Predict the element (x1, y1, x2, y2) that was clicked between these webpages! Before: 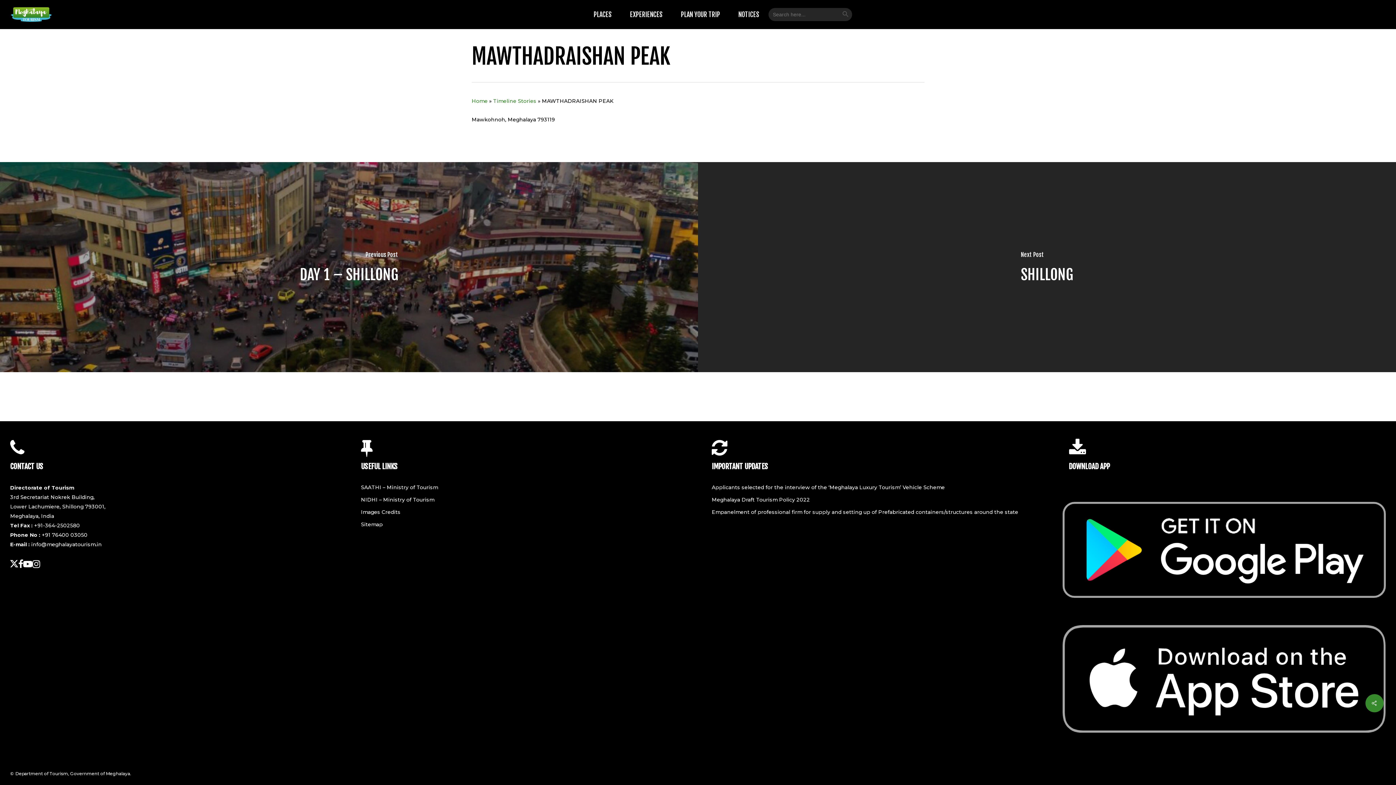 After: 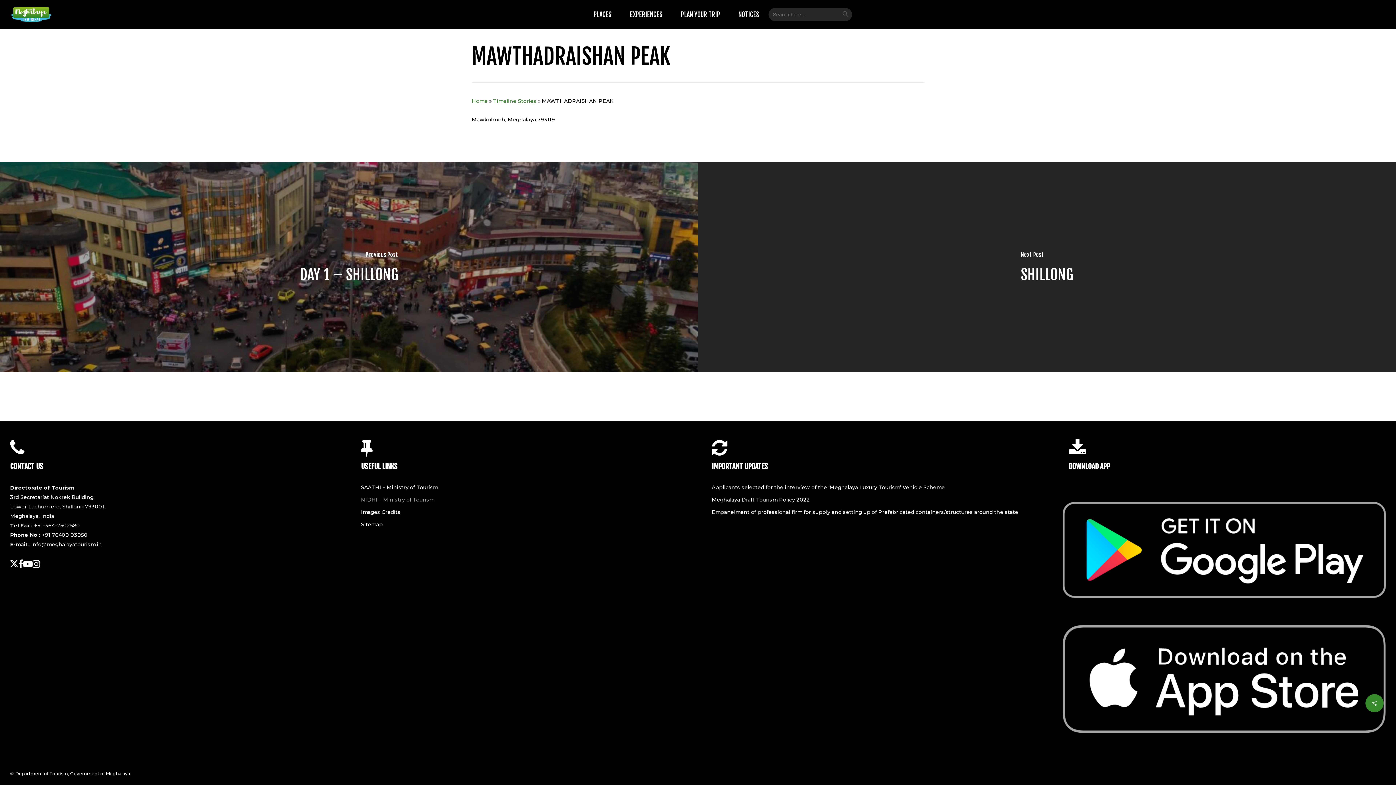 Action: label: NIDHI – Ministry of Tourism bbox: (361, 495, 684, 504)